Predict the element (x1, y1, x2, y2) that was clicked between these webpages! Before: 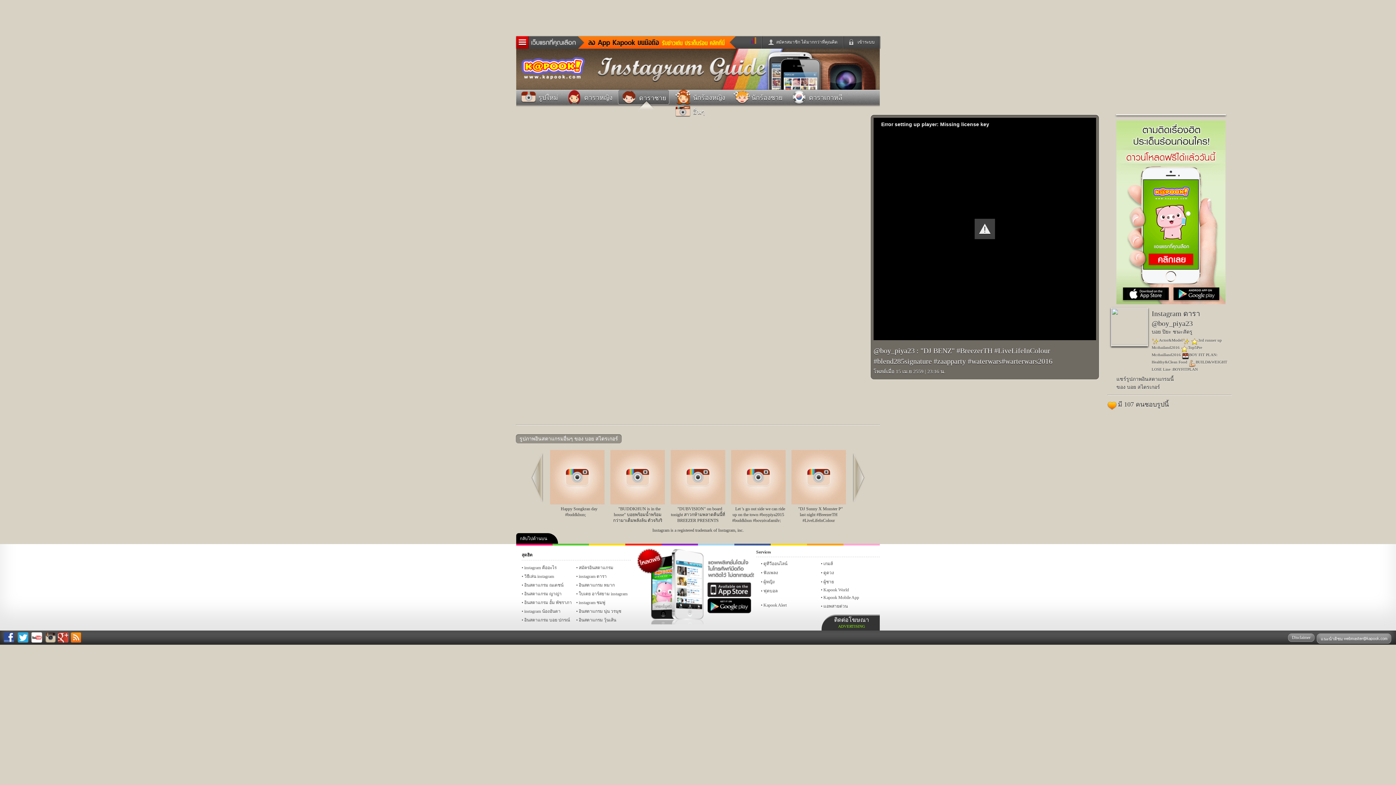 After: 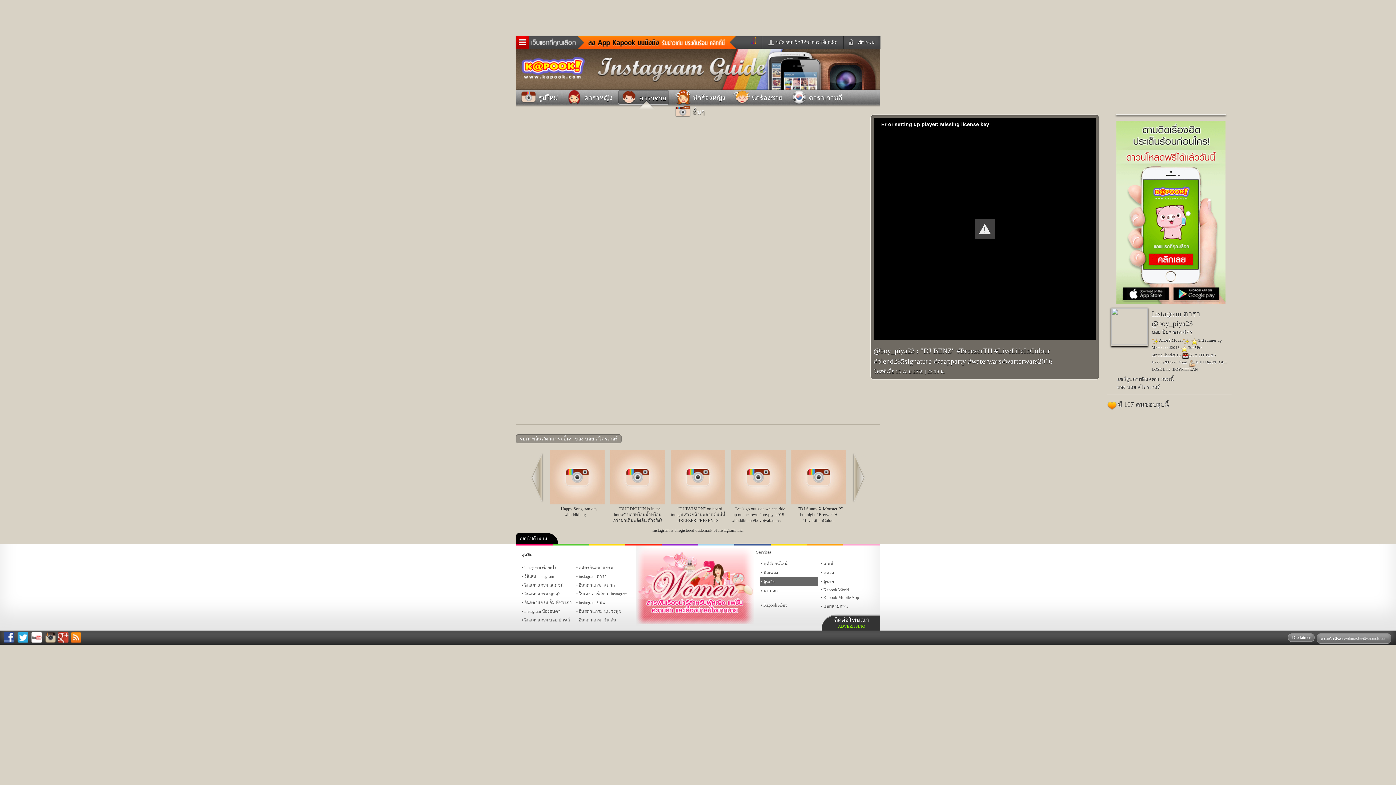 Action: bbox: (760, 577, 818, 586) label: ผู้หญิง